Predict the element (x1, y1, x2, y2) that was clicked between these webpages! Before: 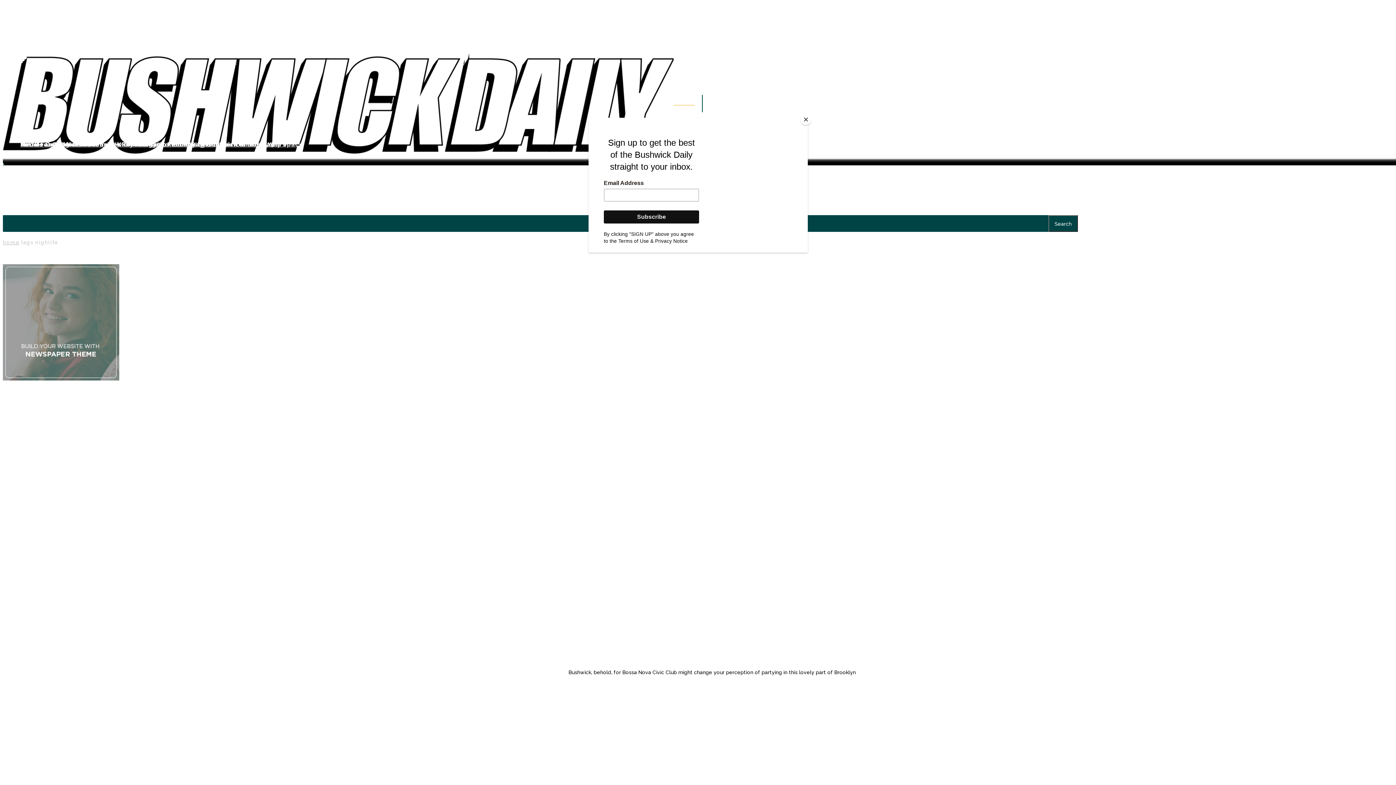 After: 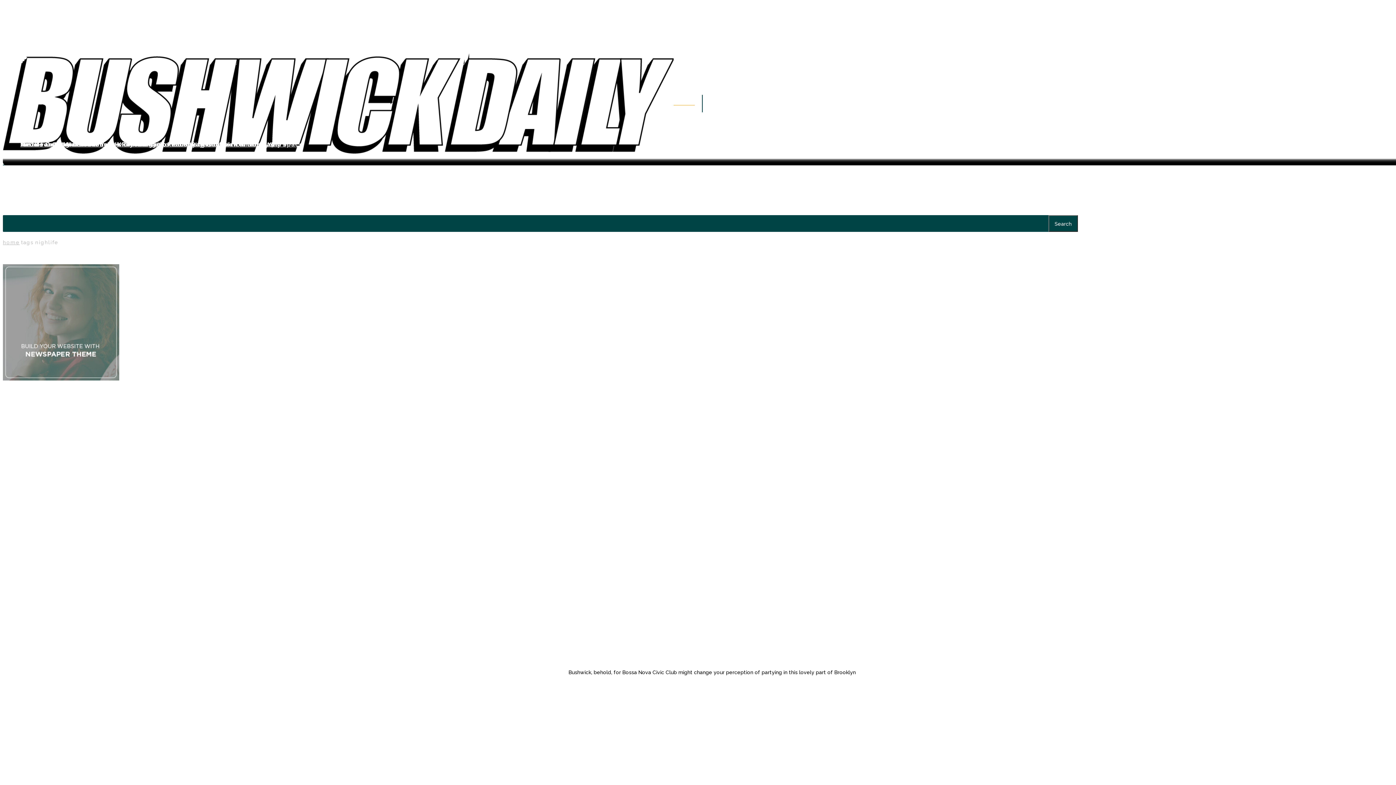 Action: bbox: (800, 114, 811, 125) label: Close